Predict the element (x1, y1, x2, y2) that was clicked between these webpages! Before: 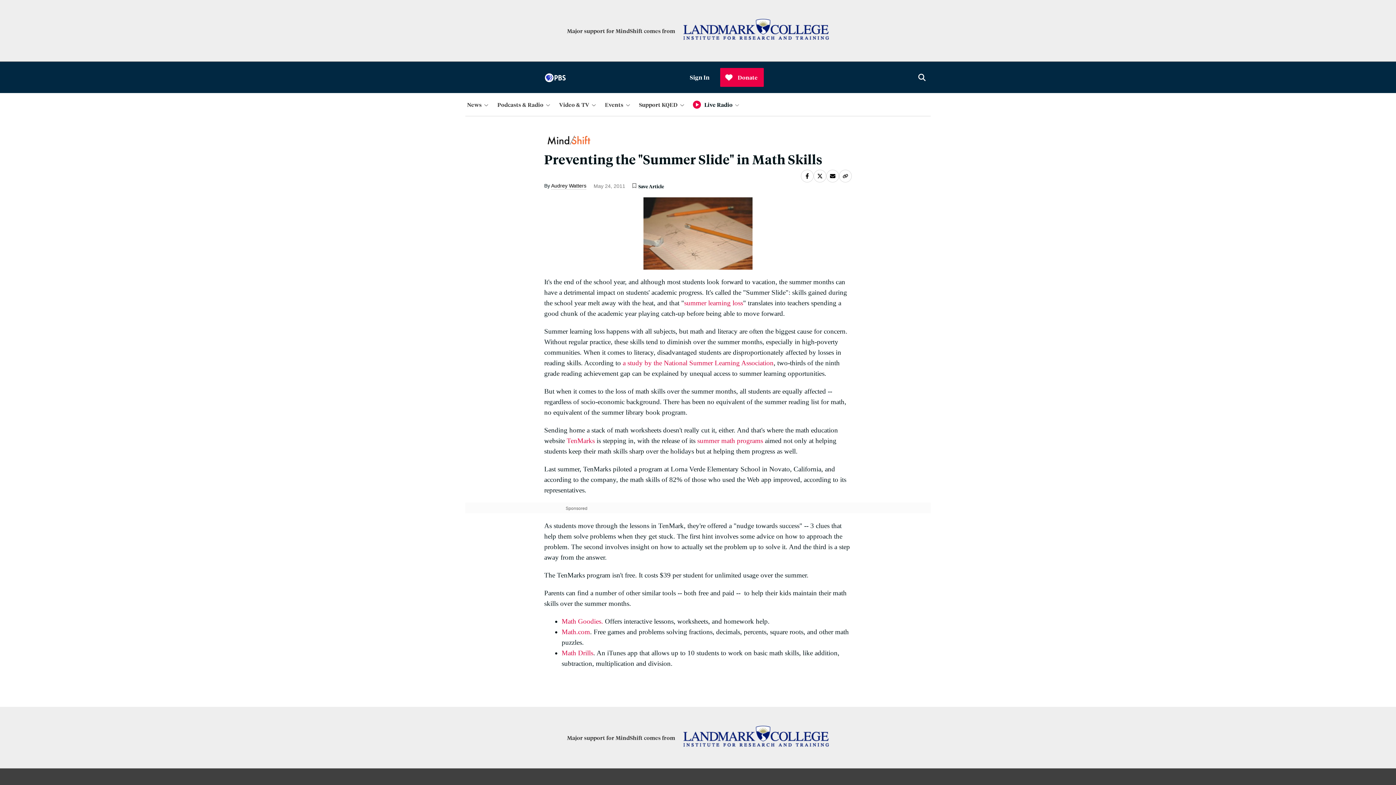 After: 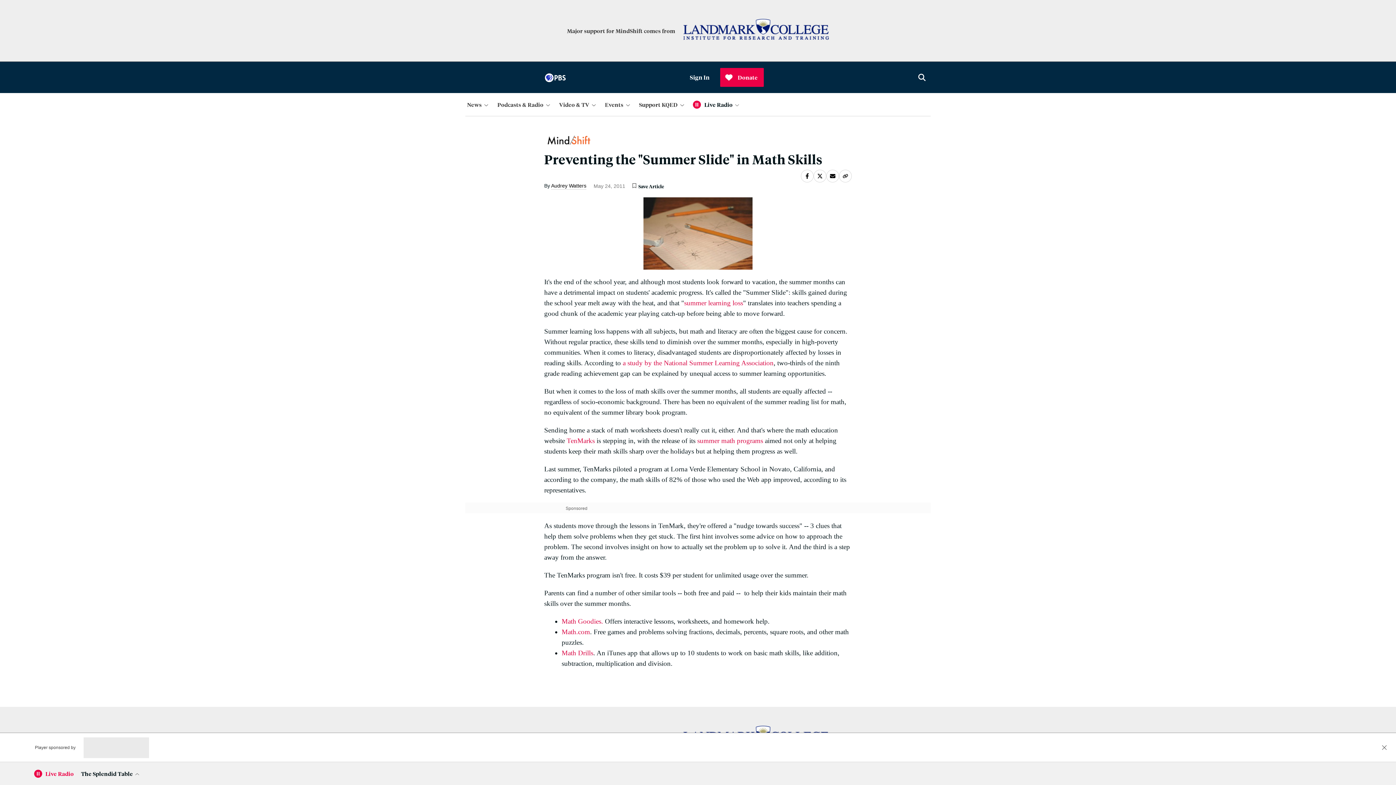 Action: bbox: (691, 98, 702, 110)